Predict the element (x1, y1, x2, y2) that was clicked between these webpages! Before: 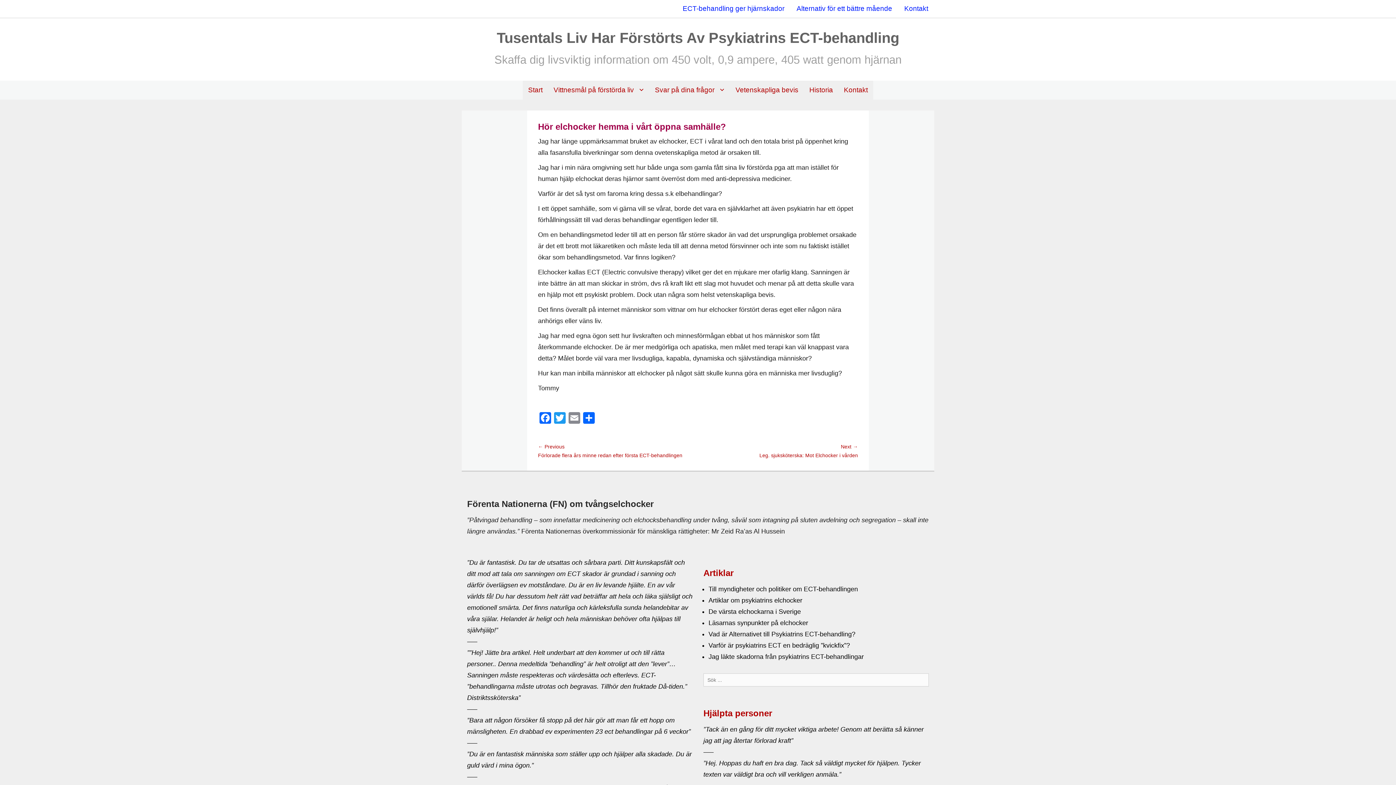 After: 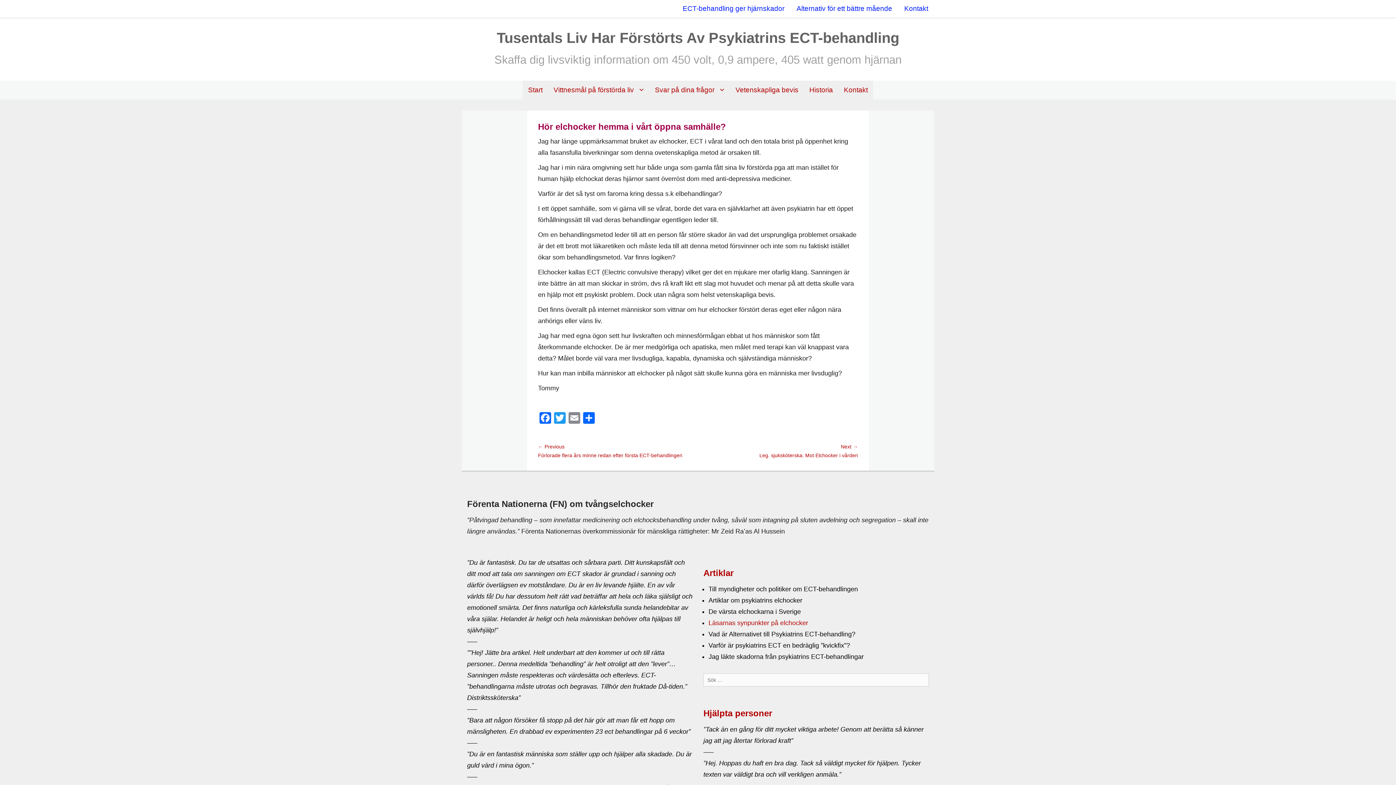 Action: bbox: (708, 619, 808, 626) label: Läsarnas synpunkter på elchocker